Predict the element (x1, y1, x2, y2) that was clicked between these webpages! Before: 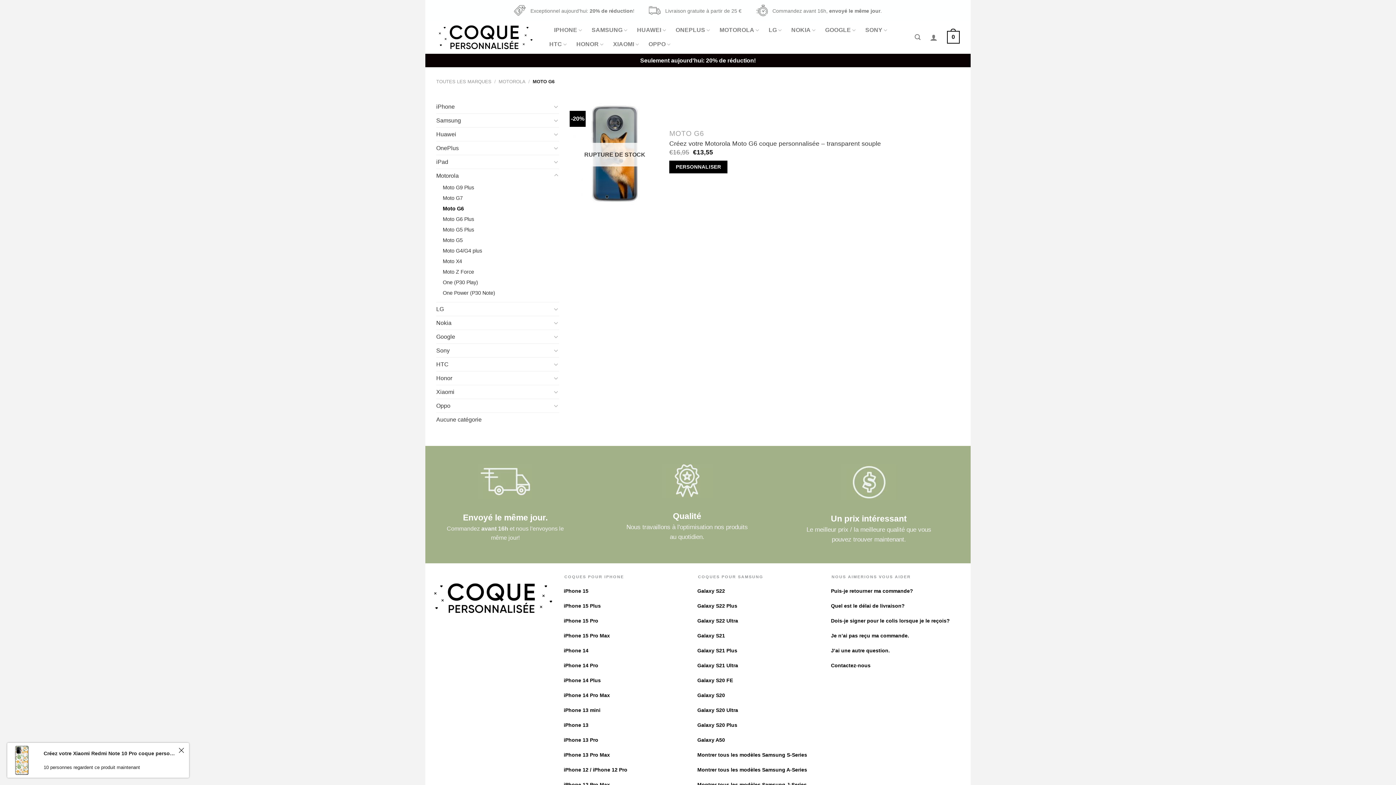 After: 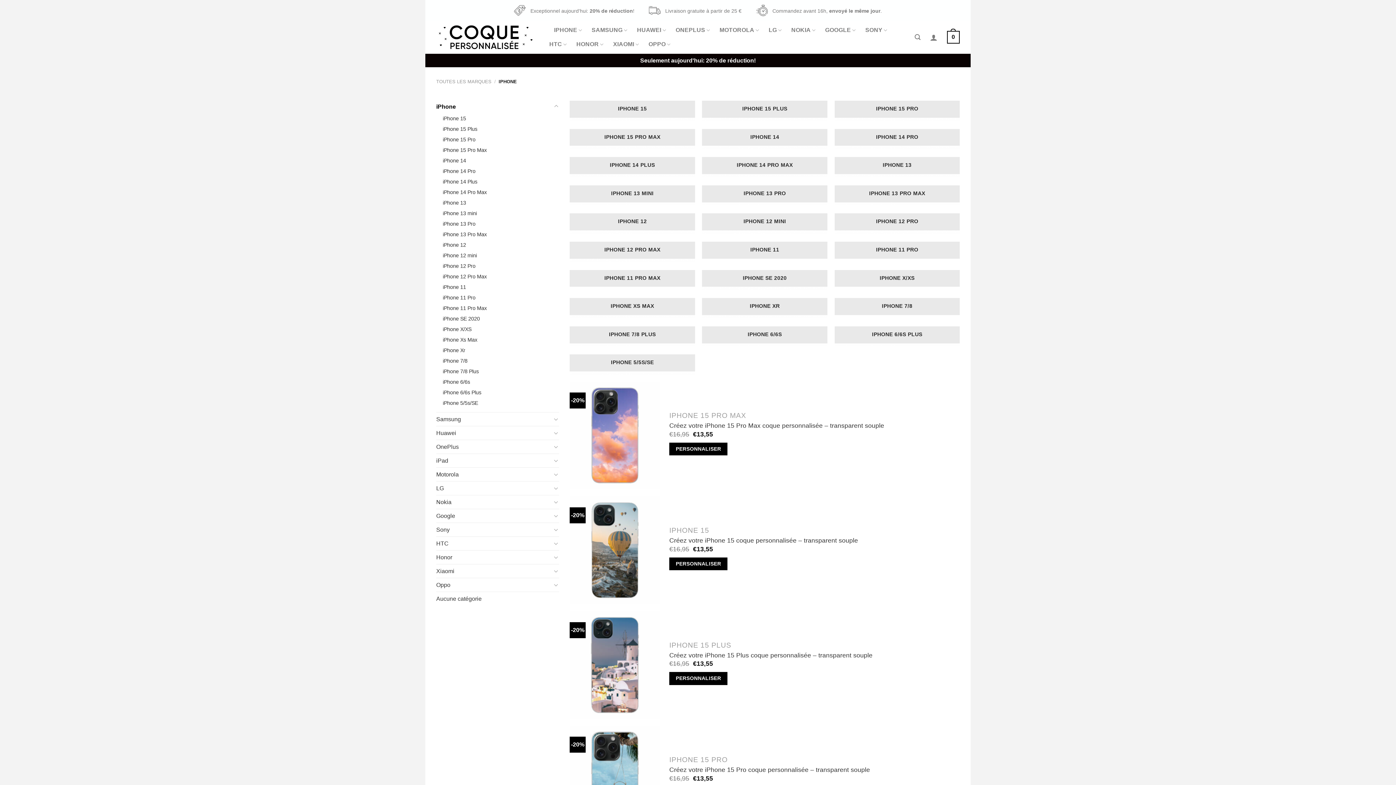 Action: bbox: (554, 23, 582, 37) label: IPHONE